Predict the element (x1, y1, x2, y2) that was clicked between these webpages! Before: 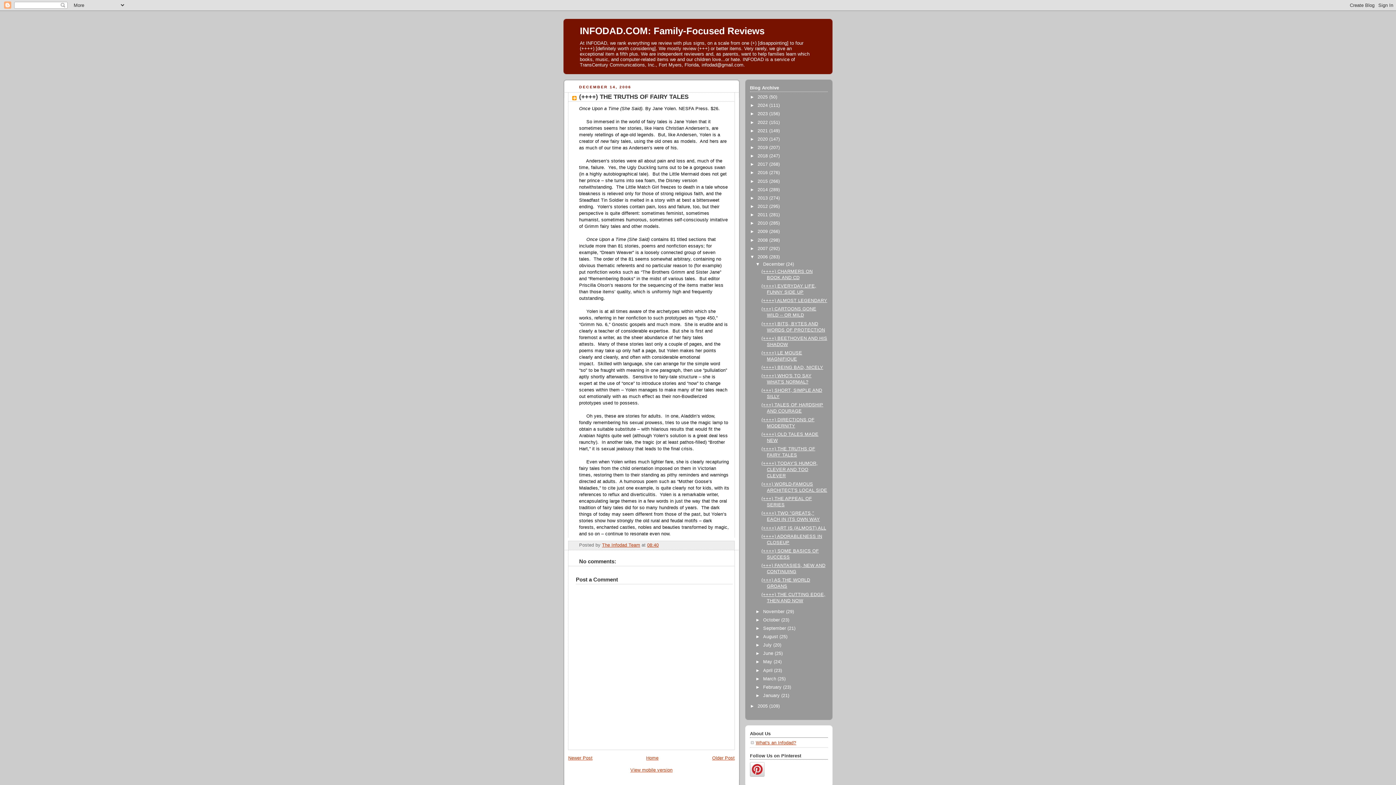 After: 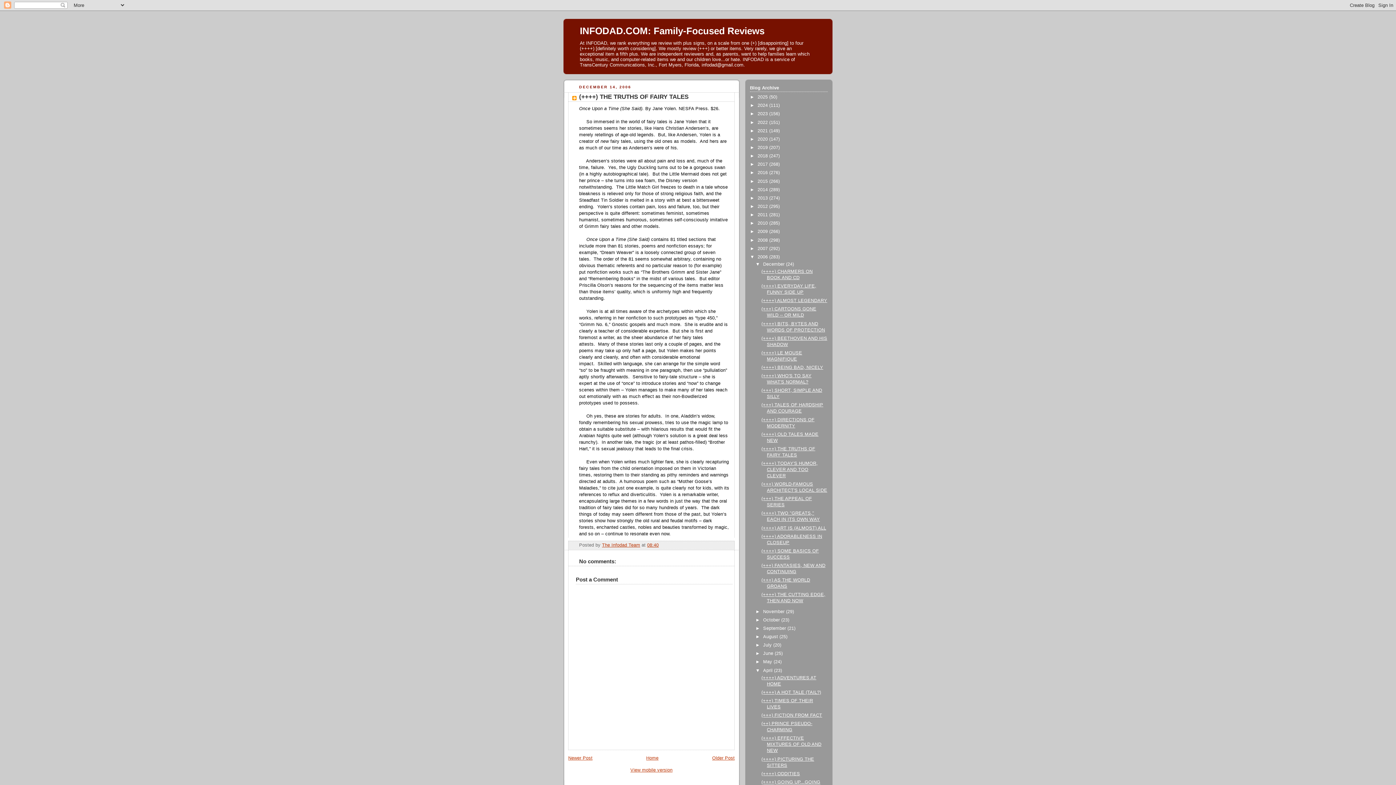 Action: label: ►   bbox: (755, 668, 763, 673)